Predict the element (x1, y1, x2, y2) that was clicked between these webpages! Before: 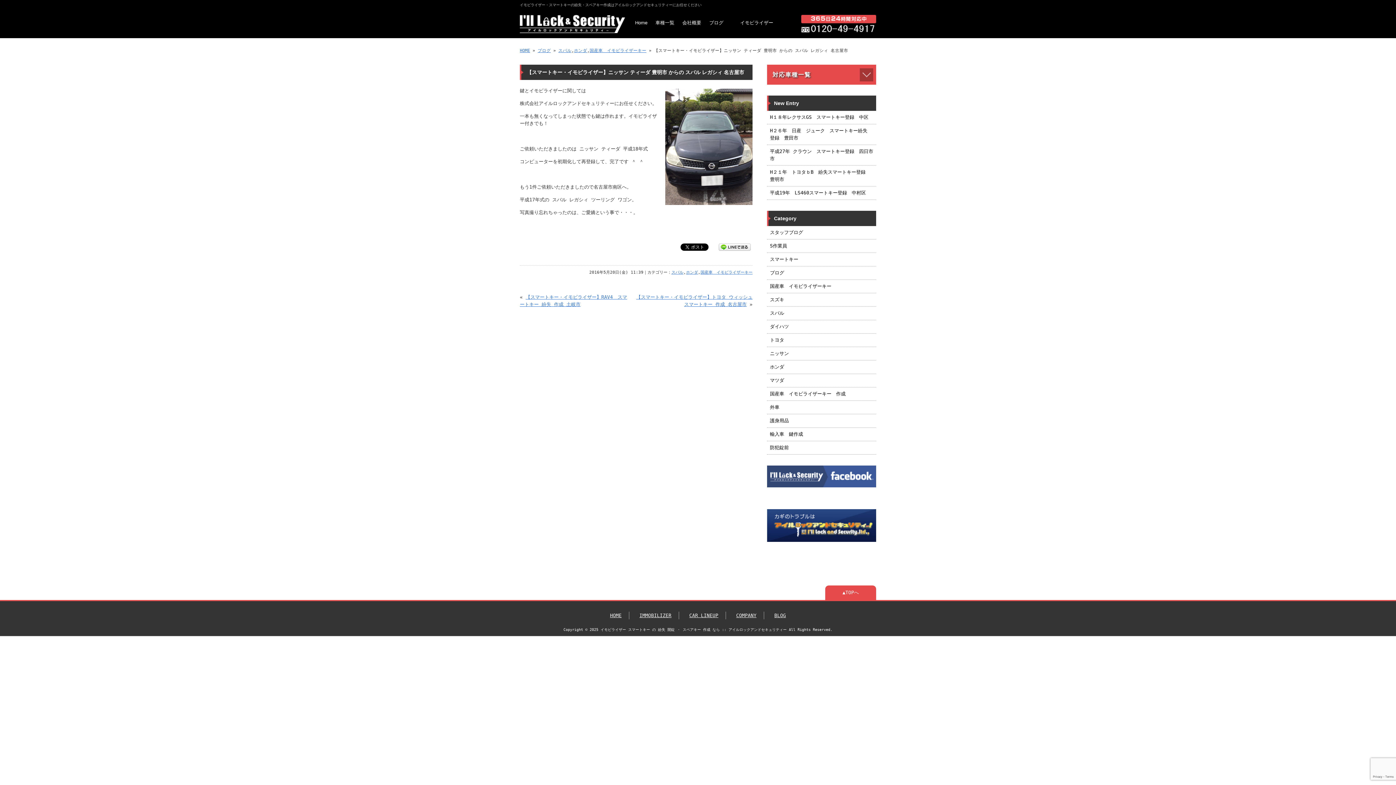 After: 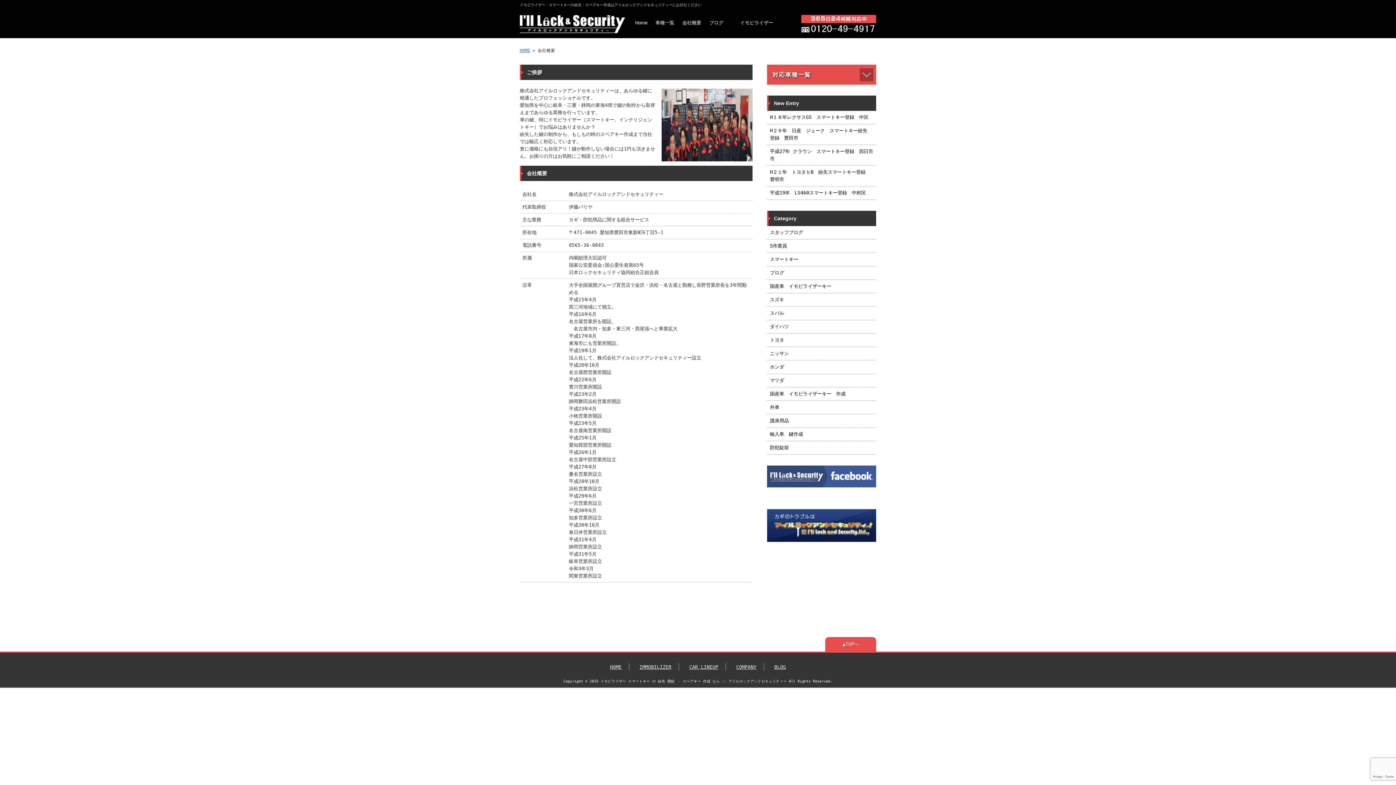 Action: label: 会社概要 bbox: (682, 20, 701, 25)